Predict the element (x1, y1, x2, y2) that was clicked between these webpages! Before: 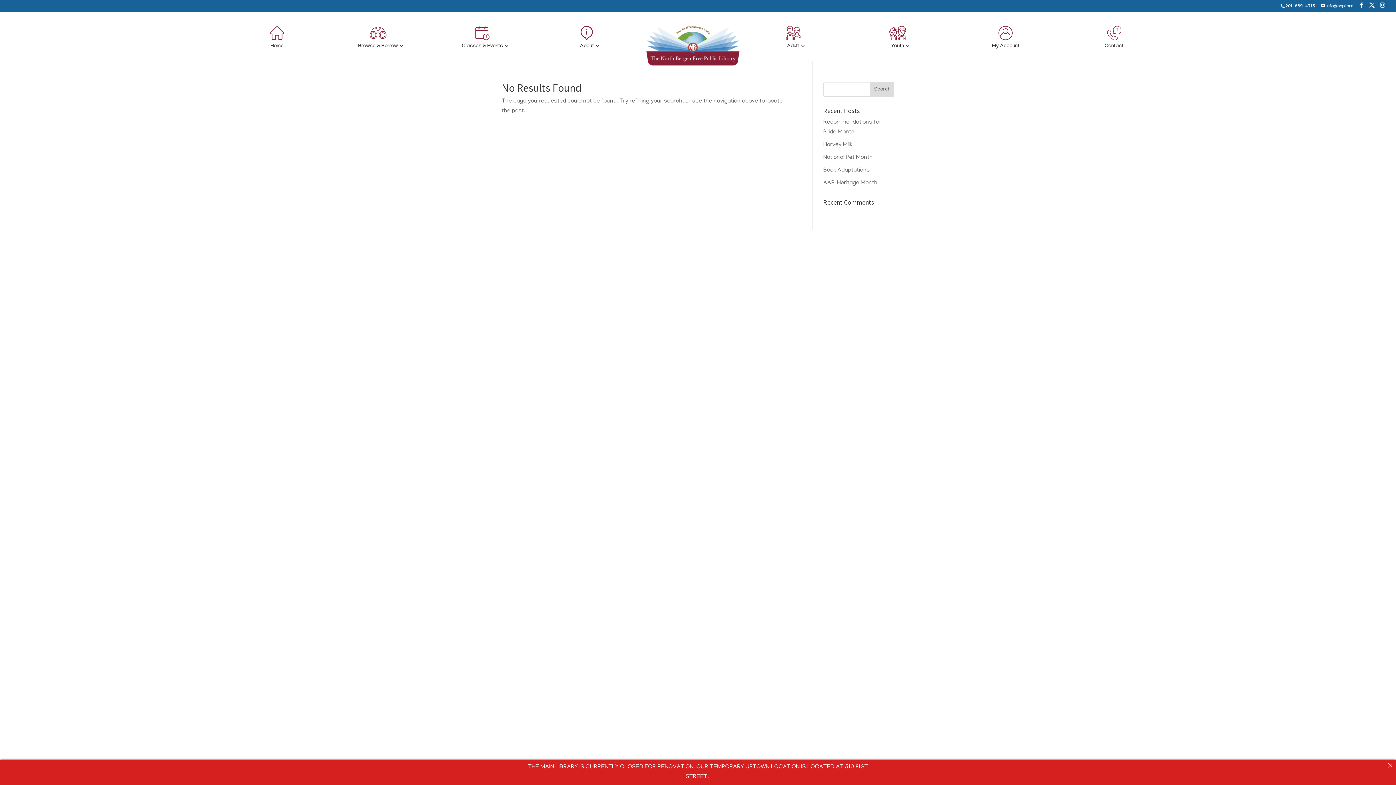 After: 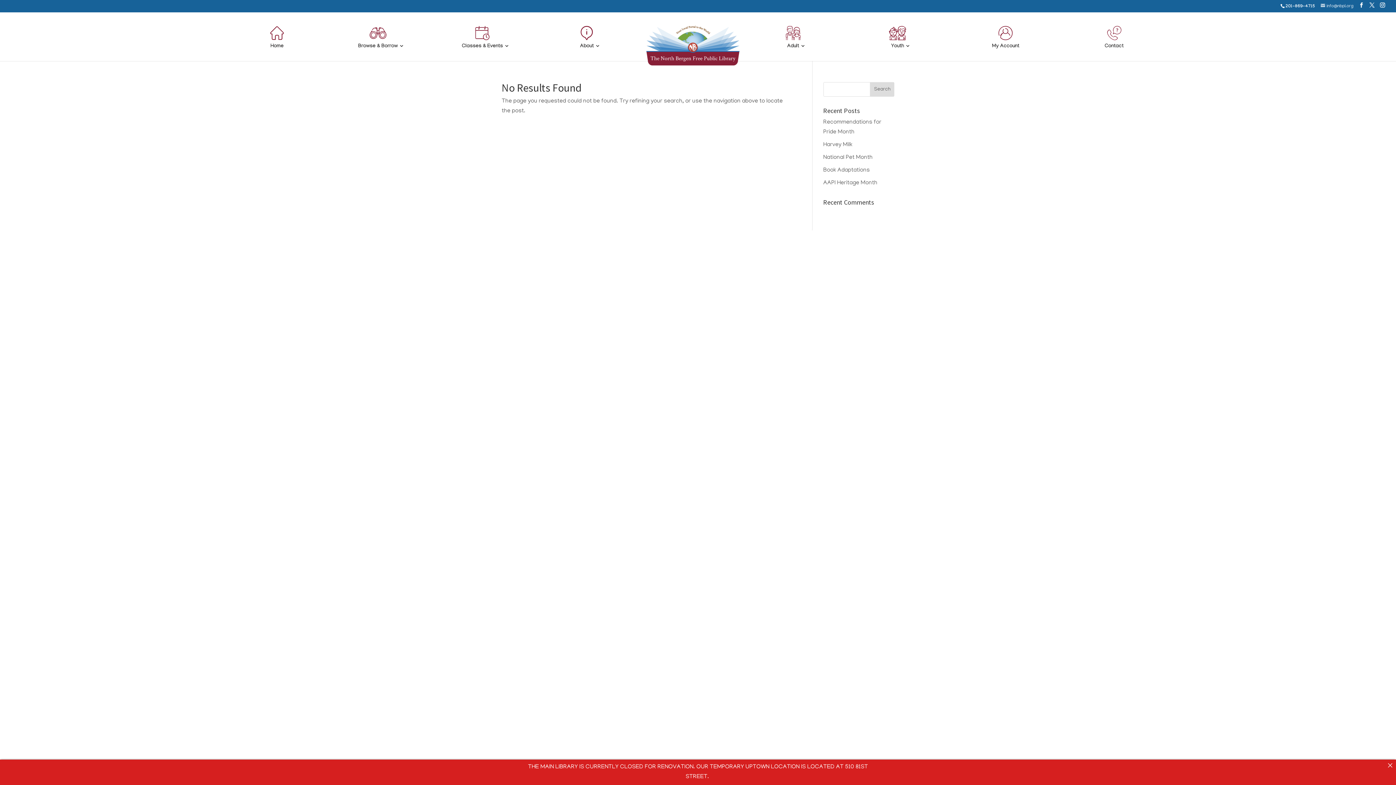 Action: label: info@nbpl.org bbox: (1321, 4, 1353, 9)